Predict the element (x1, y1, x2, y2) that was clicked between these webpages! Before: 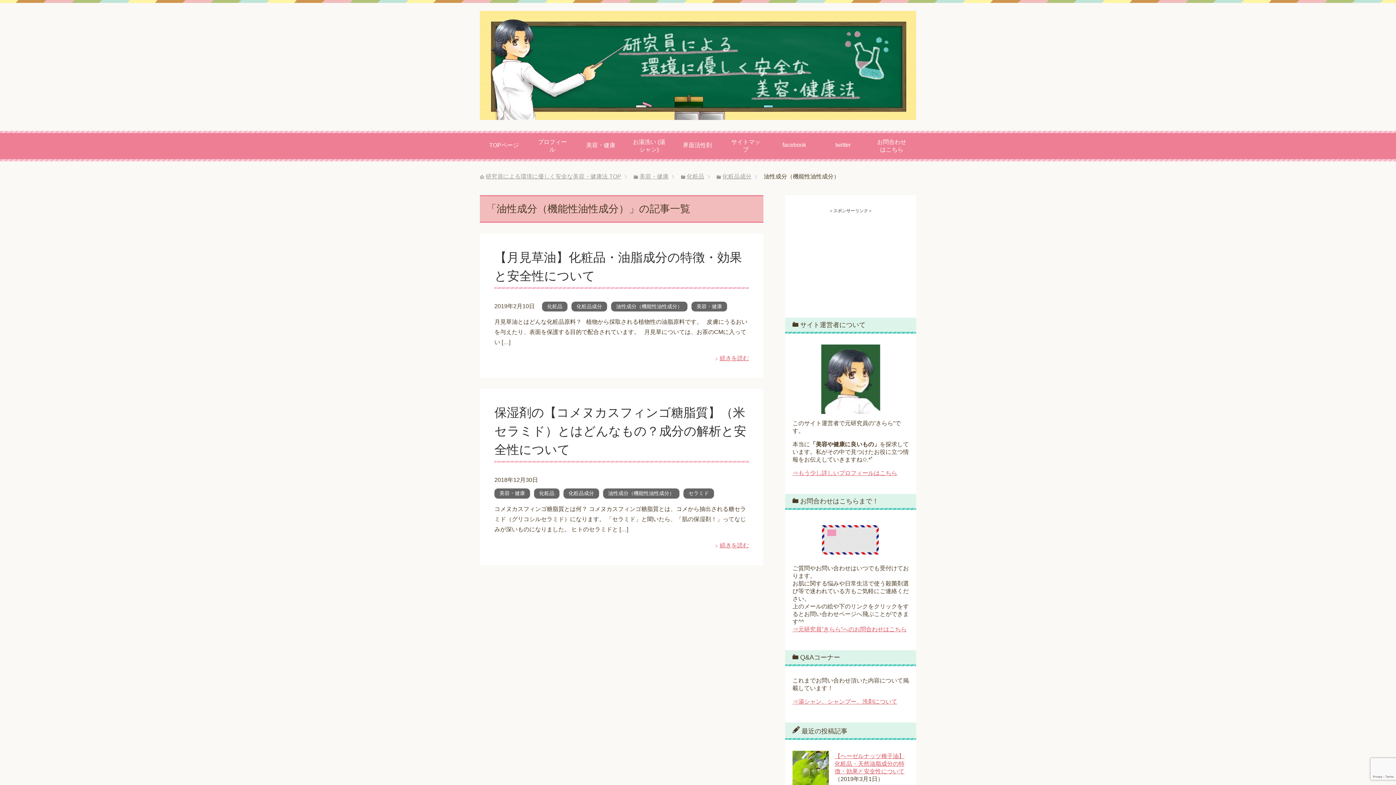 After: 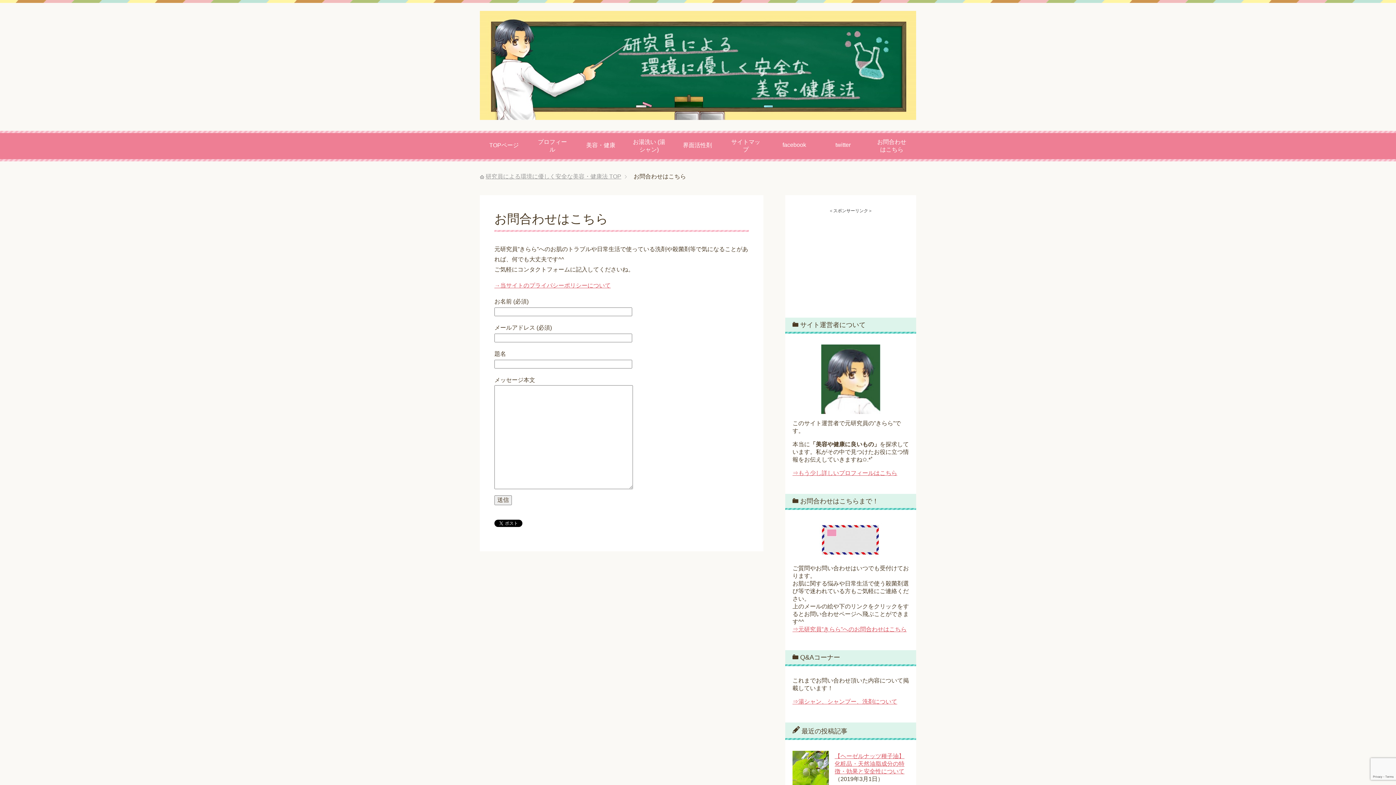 Action: bbox: (792, 626, 906, 632) label: ⇒元研究員”きらら”へのお問合わせはこちら